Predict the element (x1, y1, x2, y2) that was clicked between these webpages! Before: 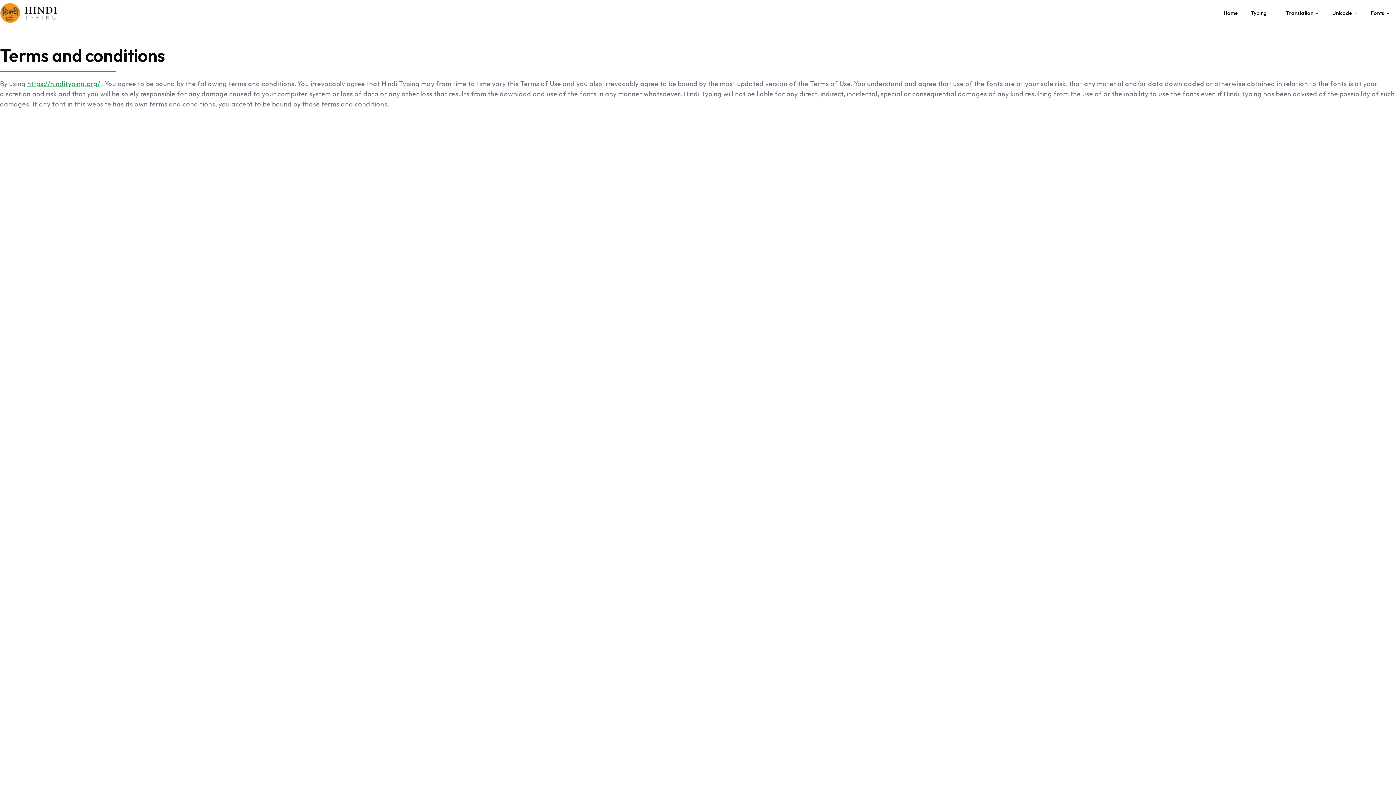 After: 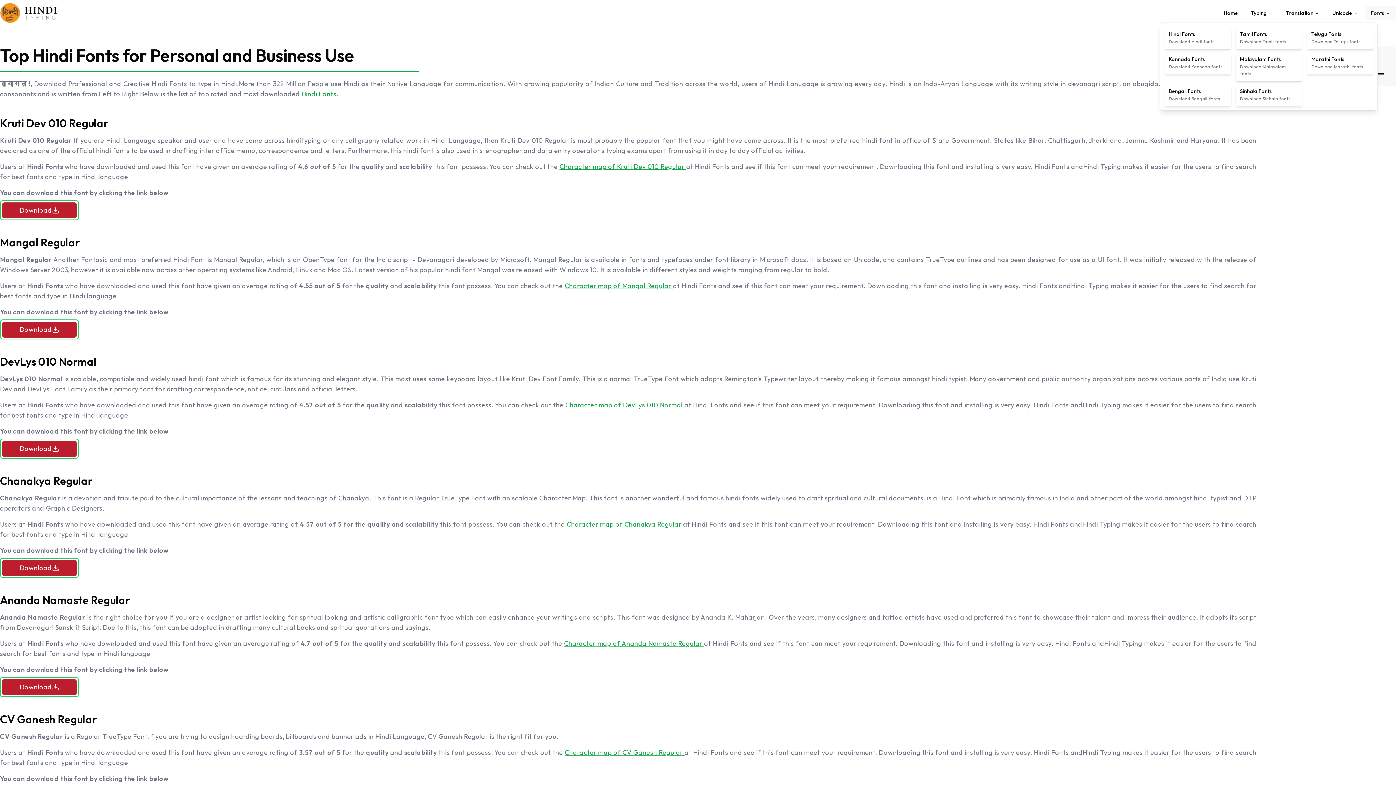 Action: bbox: (1365, 5, 1396, 20) label: Fonts